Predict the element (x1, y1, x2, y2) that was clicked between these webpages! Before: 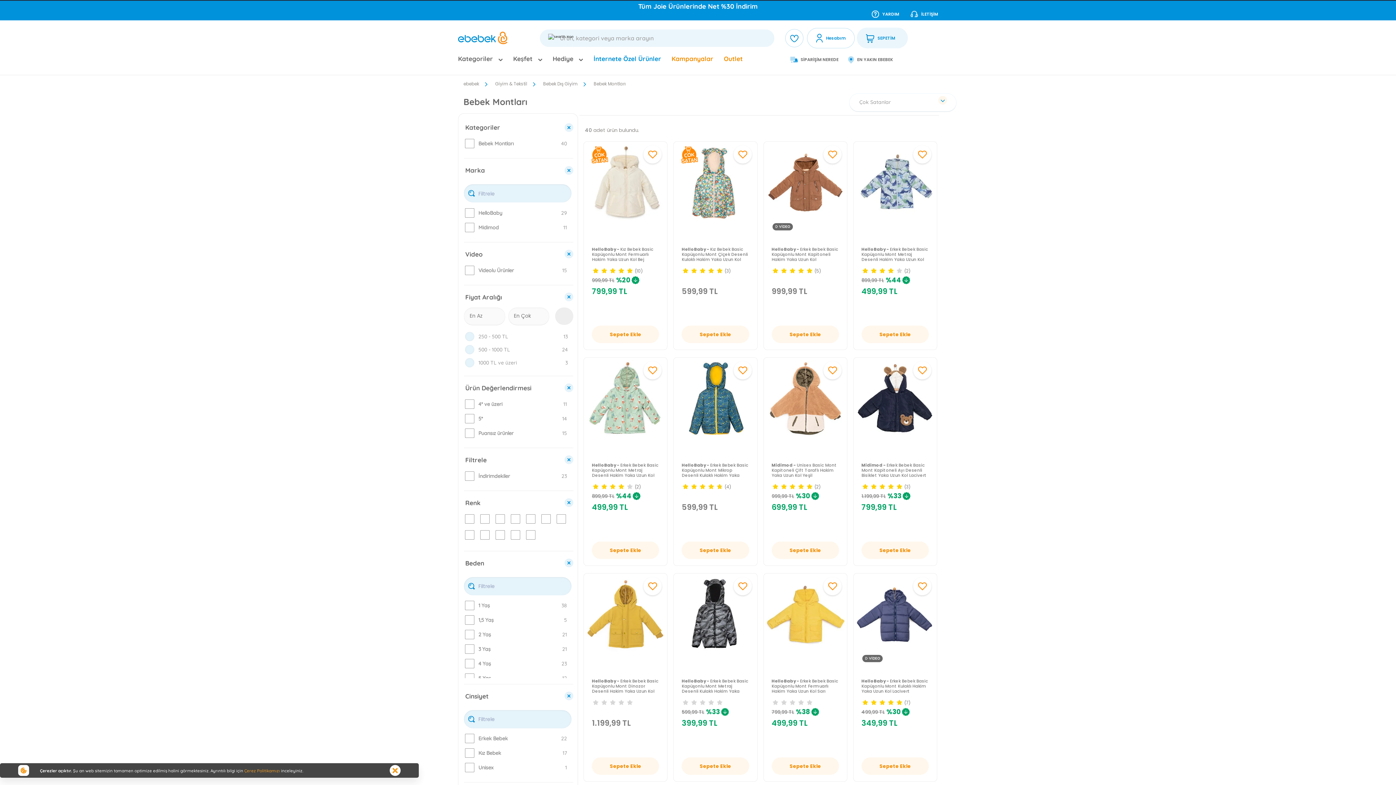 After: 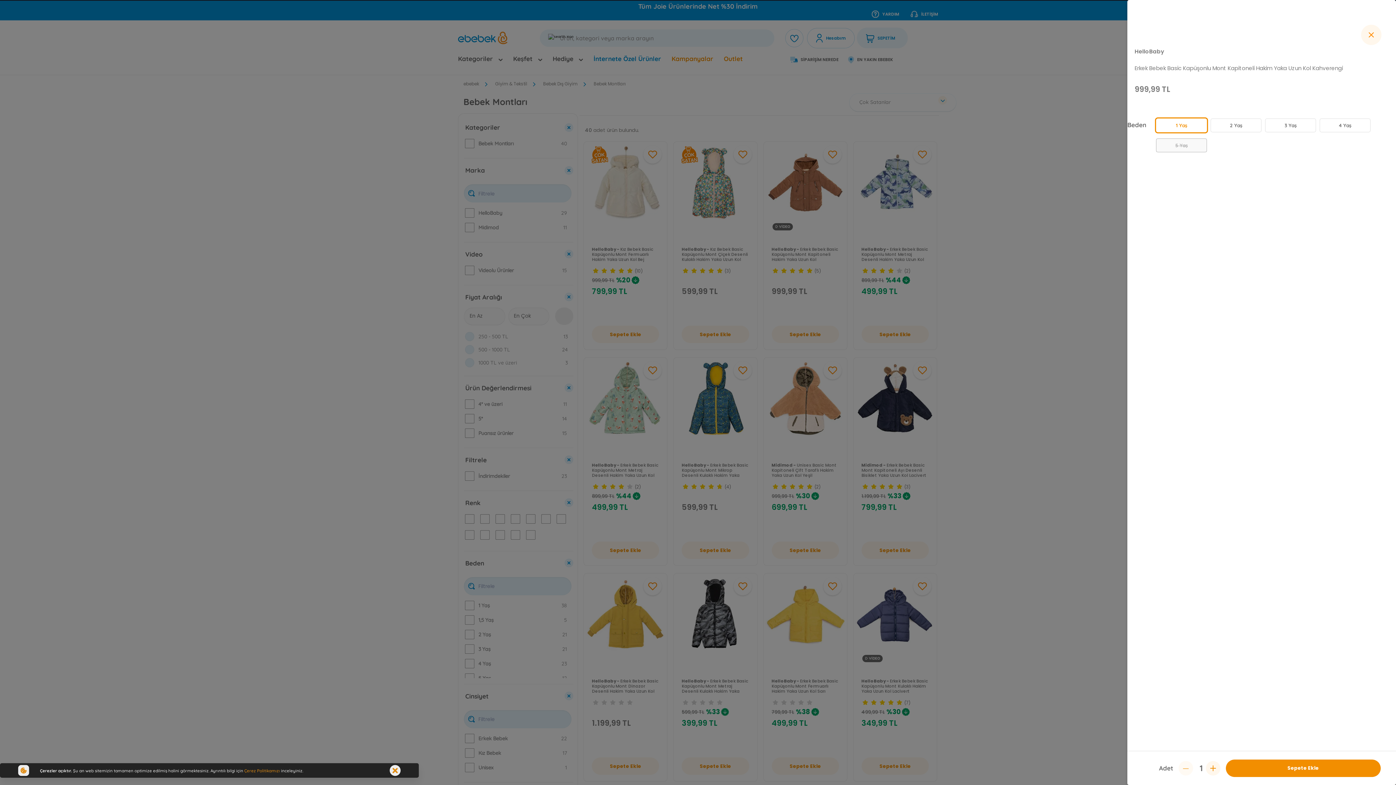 Action: bbox: (771, 325, 839, 343) label: Sepete Ekle